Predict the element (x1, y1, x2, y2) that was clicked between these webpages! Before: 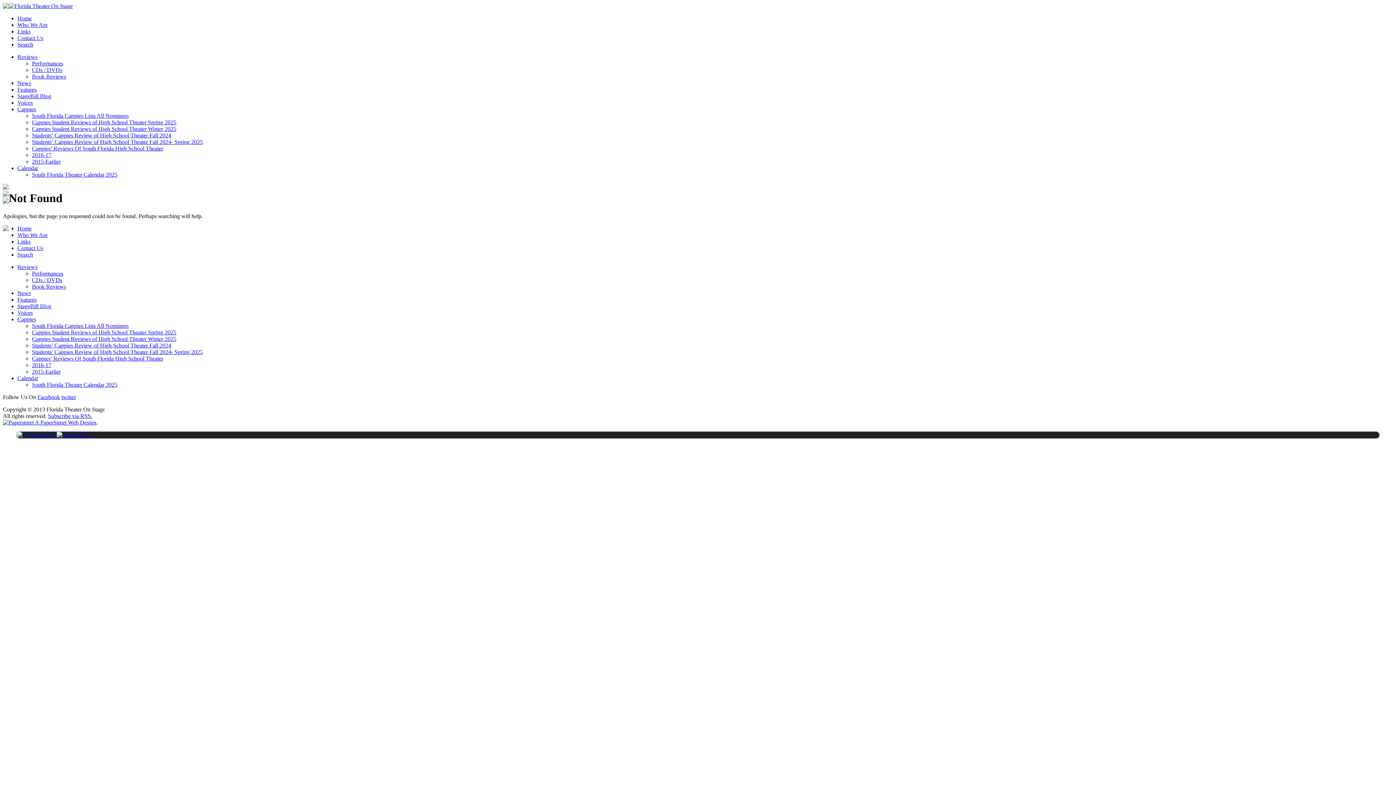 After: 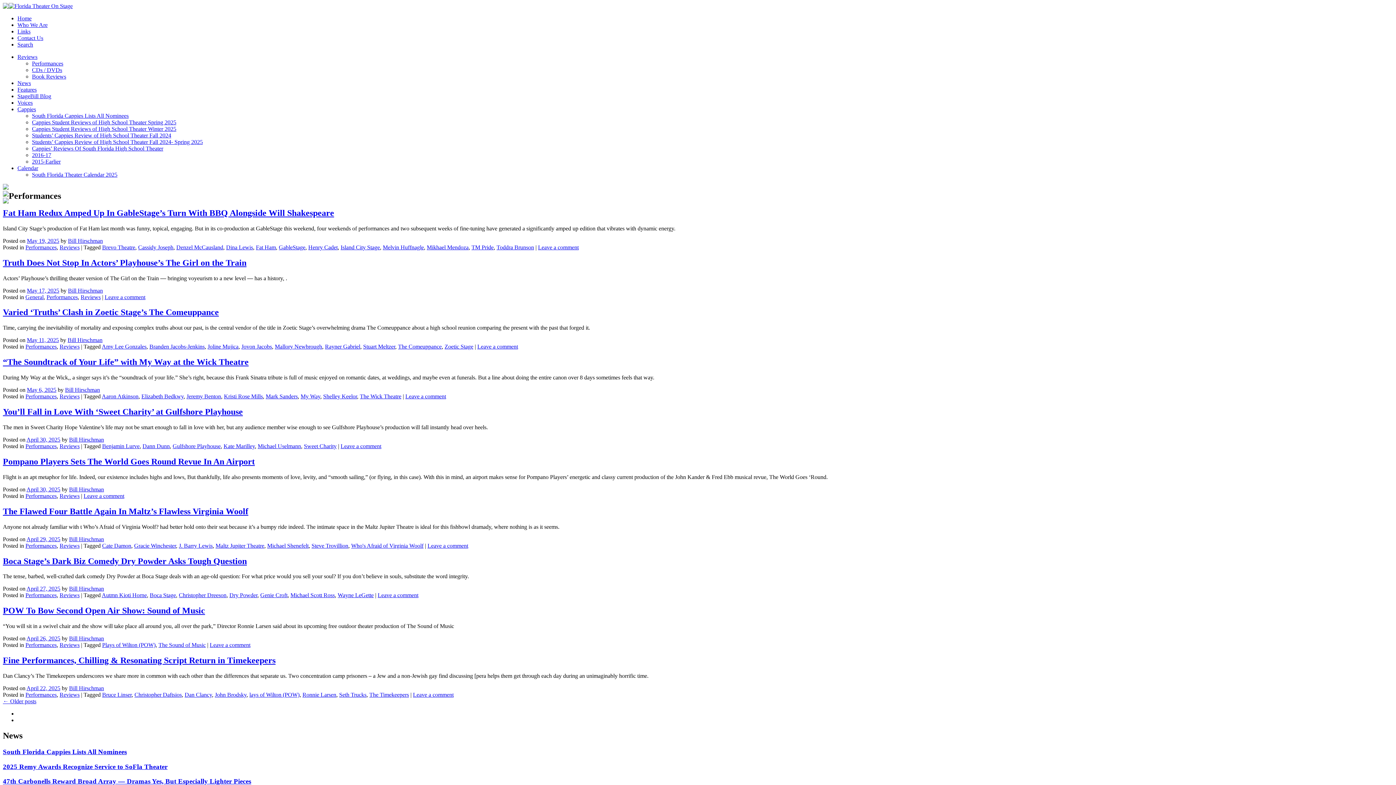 Action: bbox: (32, 270, 63, 276) label: Performances